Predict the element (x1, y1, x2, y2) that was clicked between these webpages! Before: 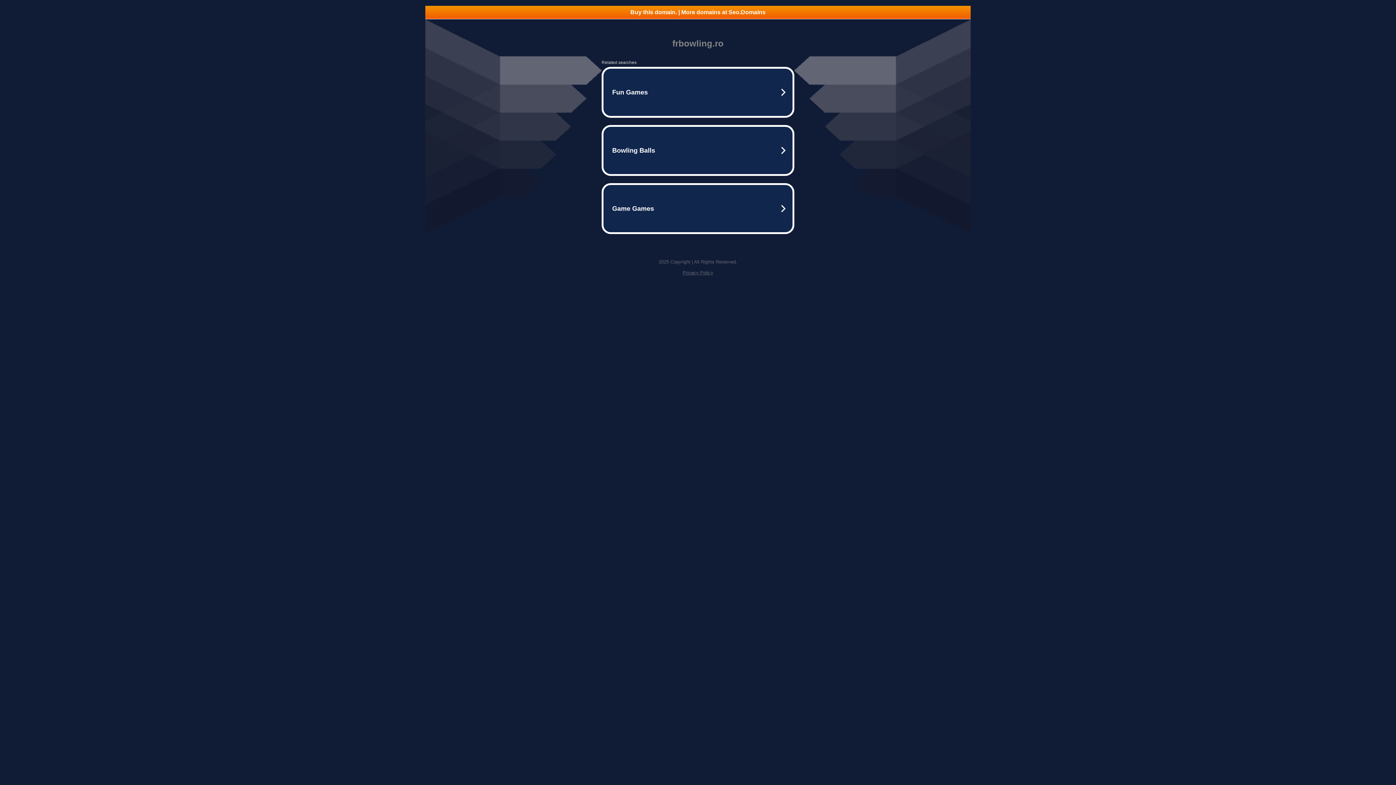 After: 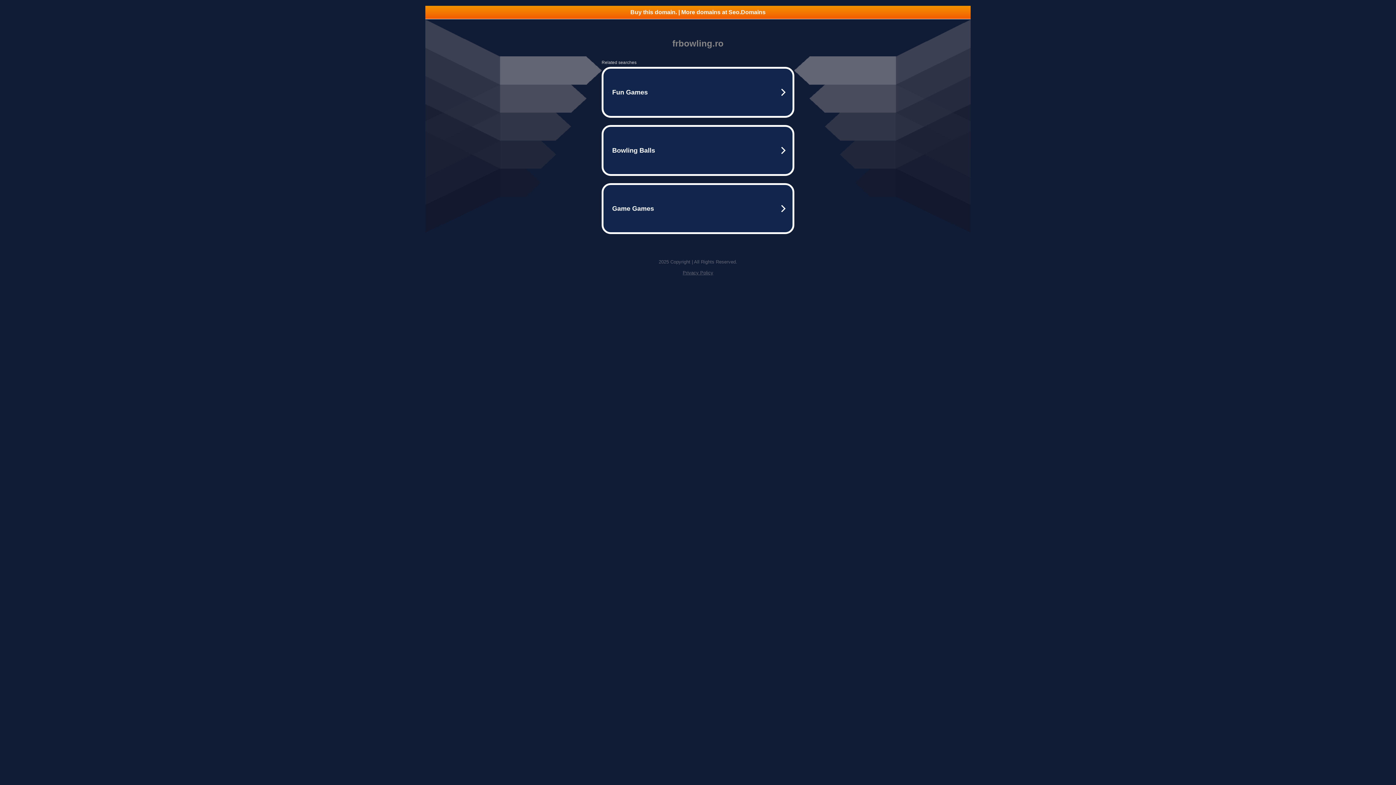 Action: label: Buy this domain. | More domains at Seo.Domains bbox: (425, 5, 970, 18)